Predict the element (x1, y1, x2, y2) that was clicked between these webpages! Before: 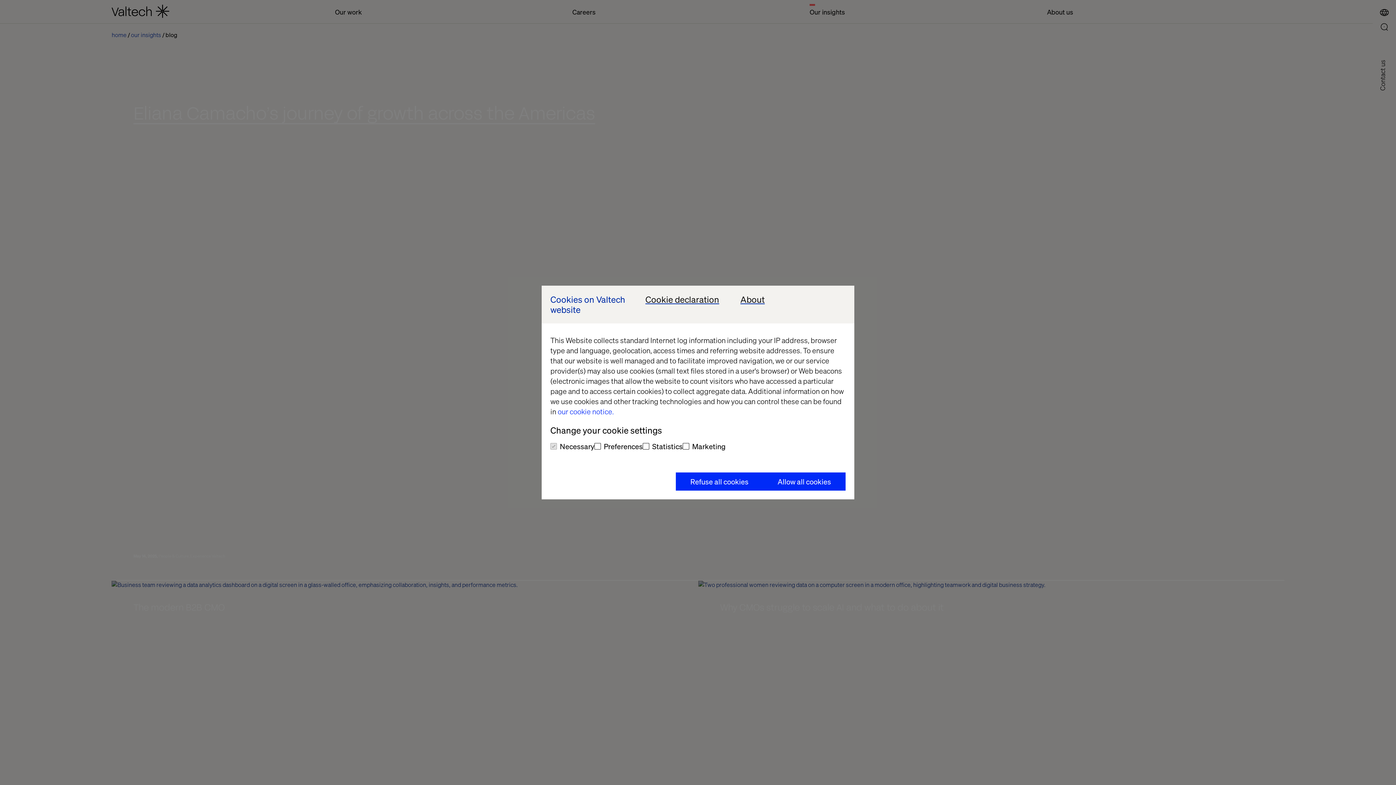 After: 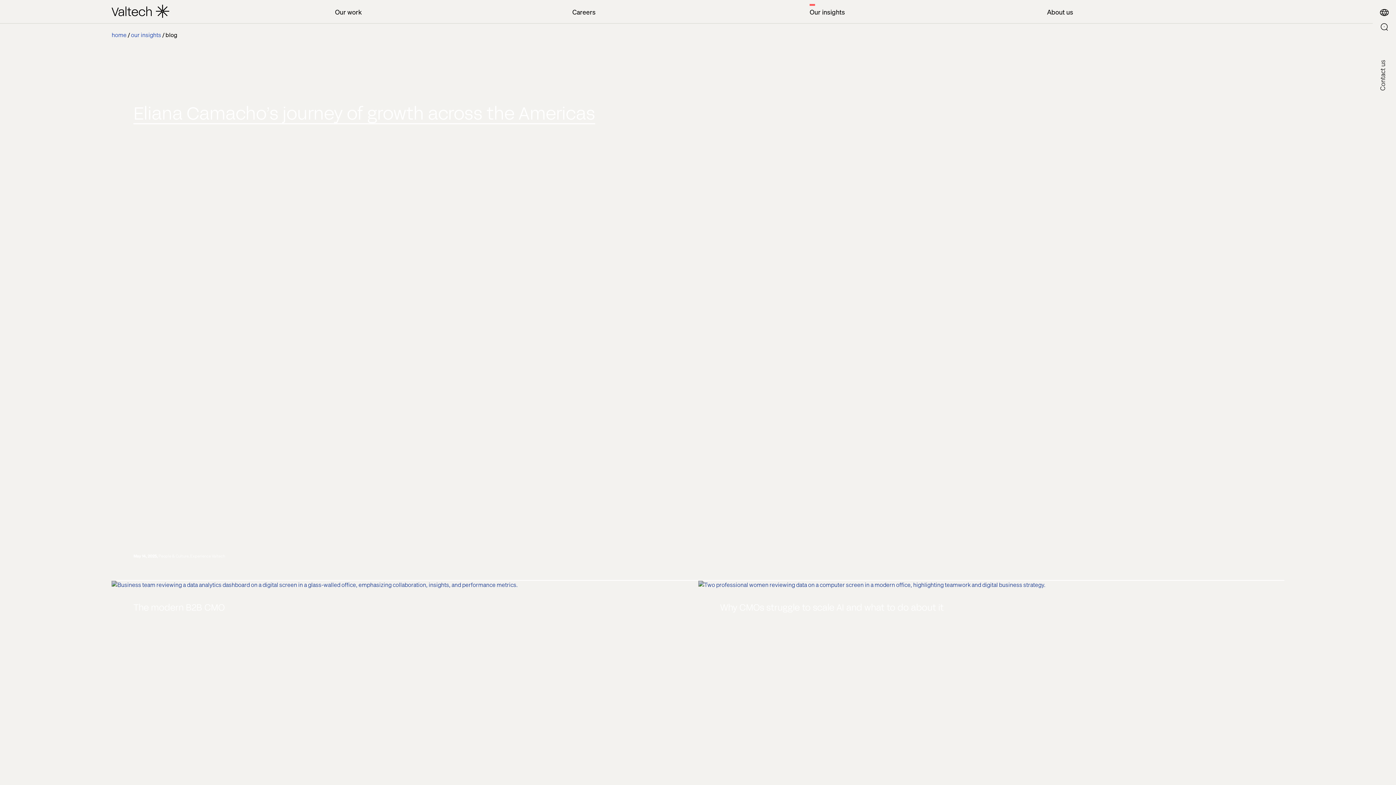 Action: bbox: (763, 472, 845, 490) label: Allow all cookies